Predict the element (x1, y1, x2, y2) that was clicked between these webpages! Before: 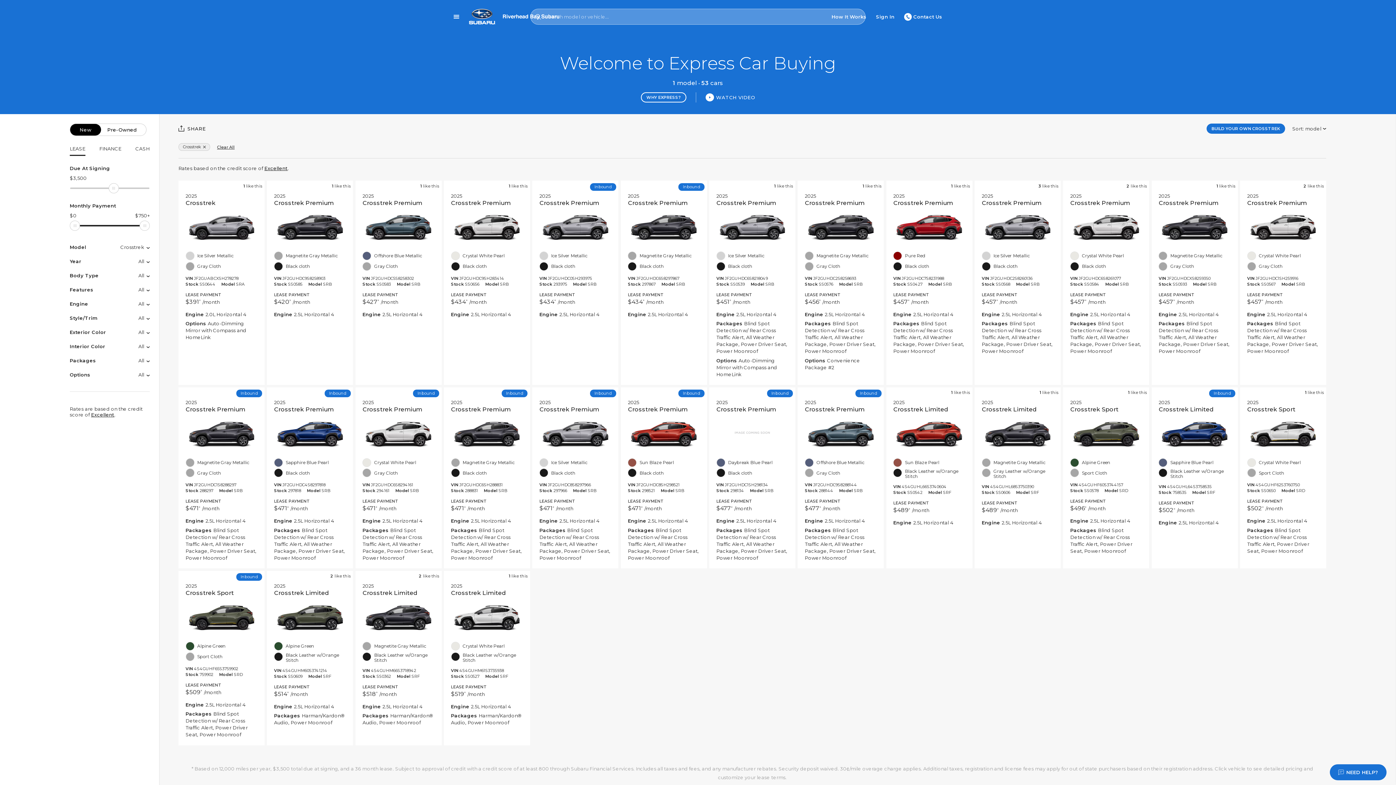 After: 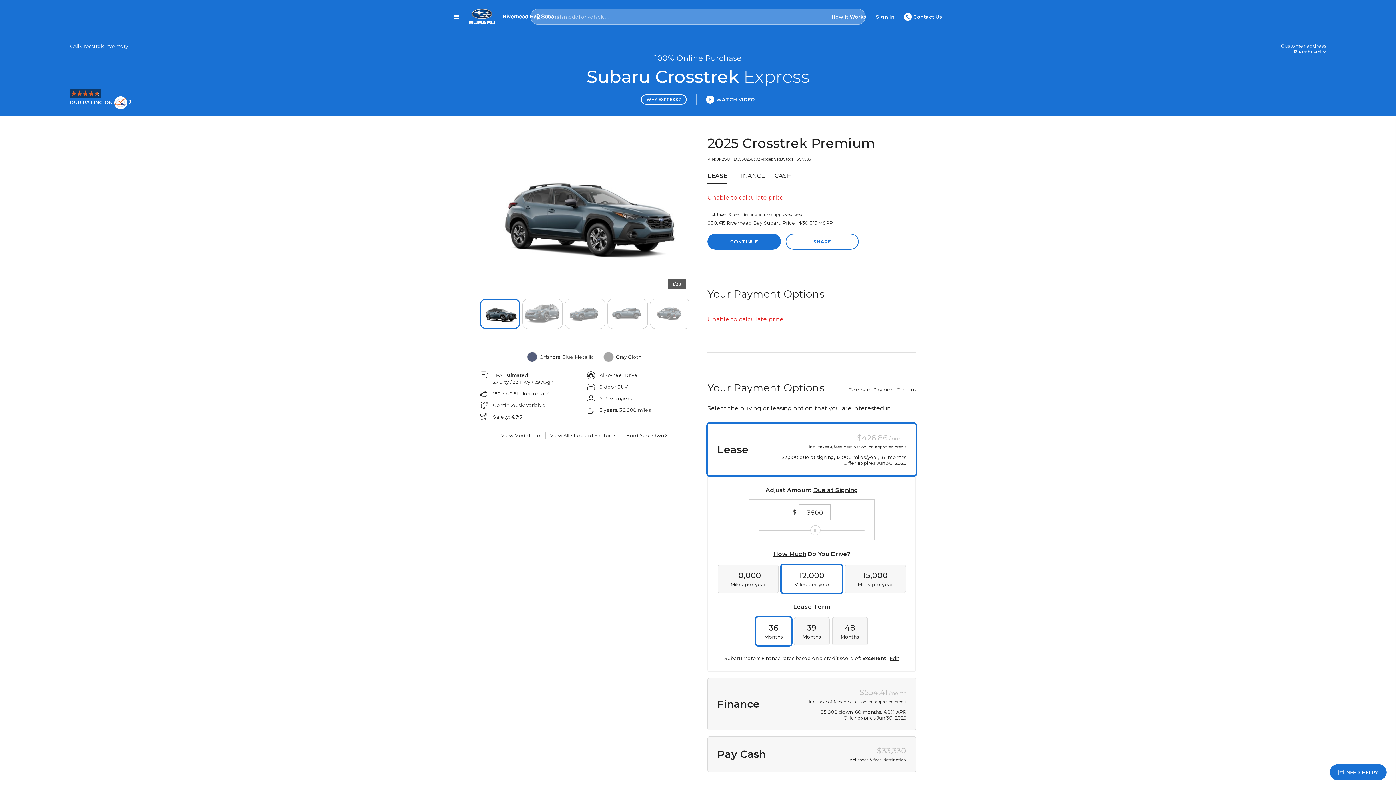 Action: label: 1 like this
2025
Crosstrek Premium
Offshore Blue Metallic
Gray Cloth
VIN JF2GUHDC5S8258302 Stock SS0583 Model SRB
LEASE PAYMENT
$427 /month
Engine 2.5L Horizontal 4 bbox: (355, 180, 441, 325)